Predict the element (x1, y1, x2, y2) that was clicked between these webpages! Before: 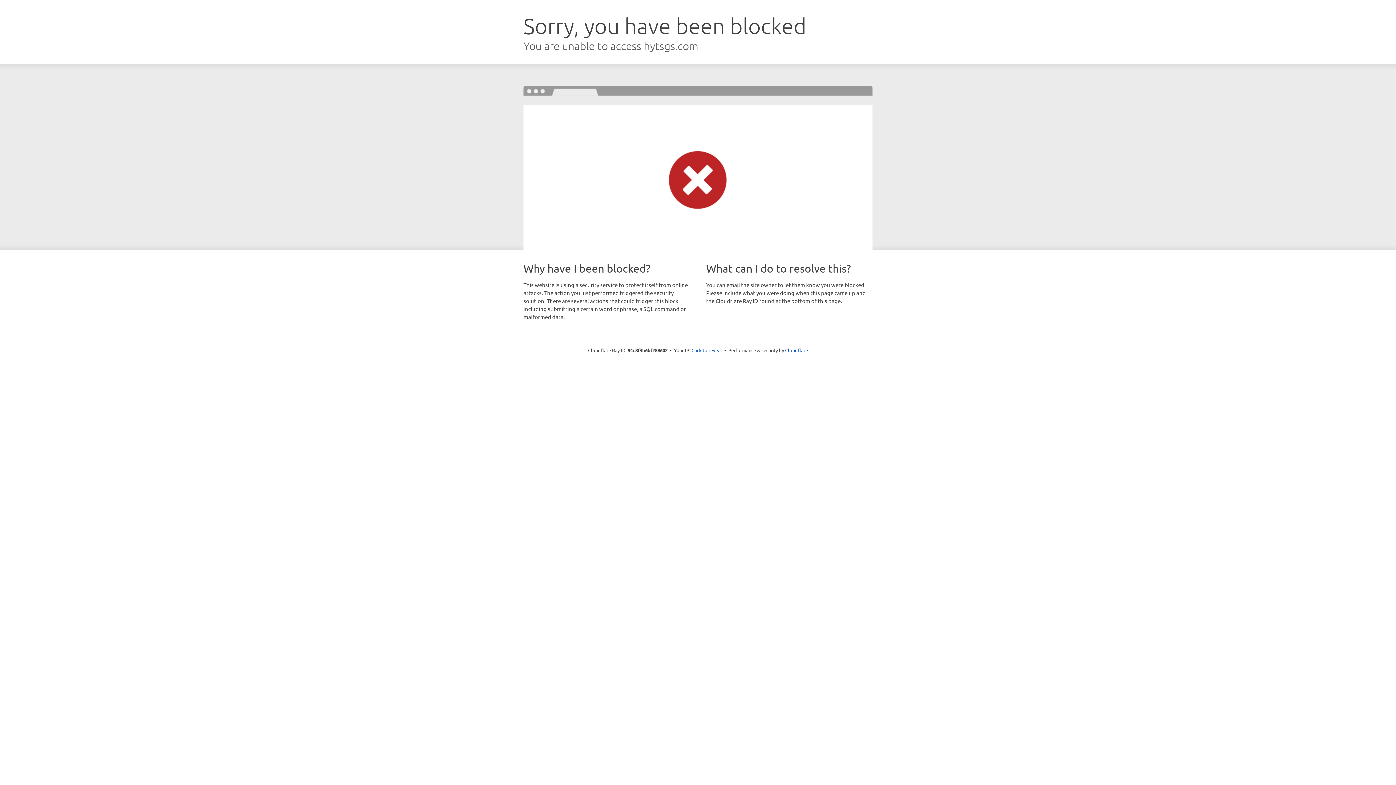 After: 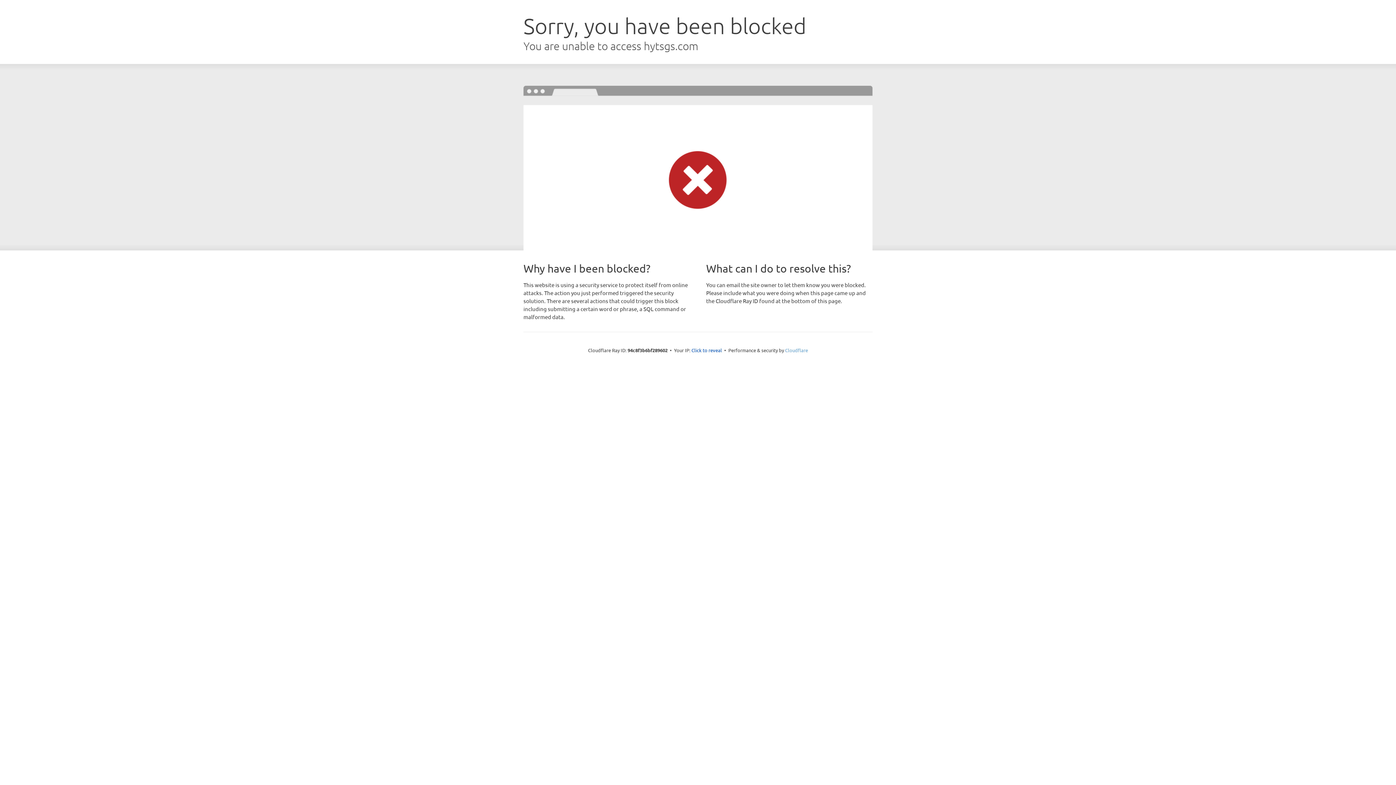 Action: label: Cloudflare bbox: (785, 347, 808, 353)